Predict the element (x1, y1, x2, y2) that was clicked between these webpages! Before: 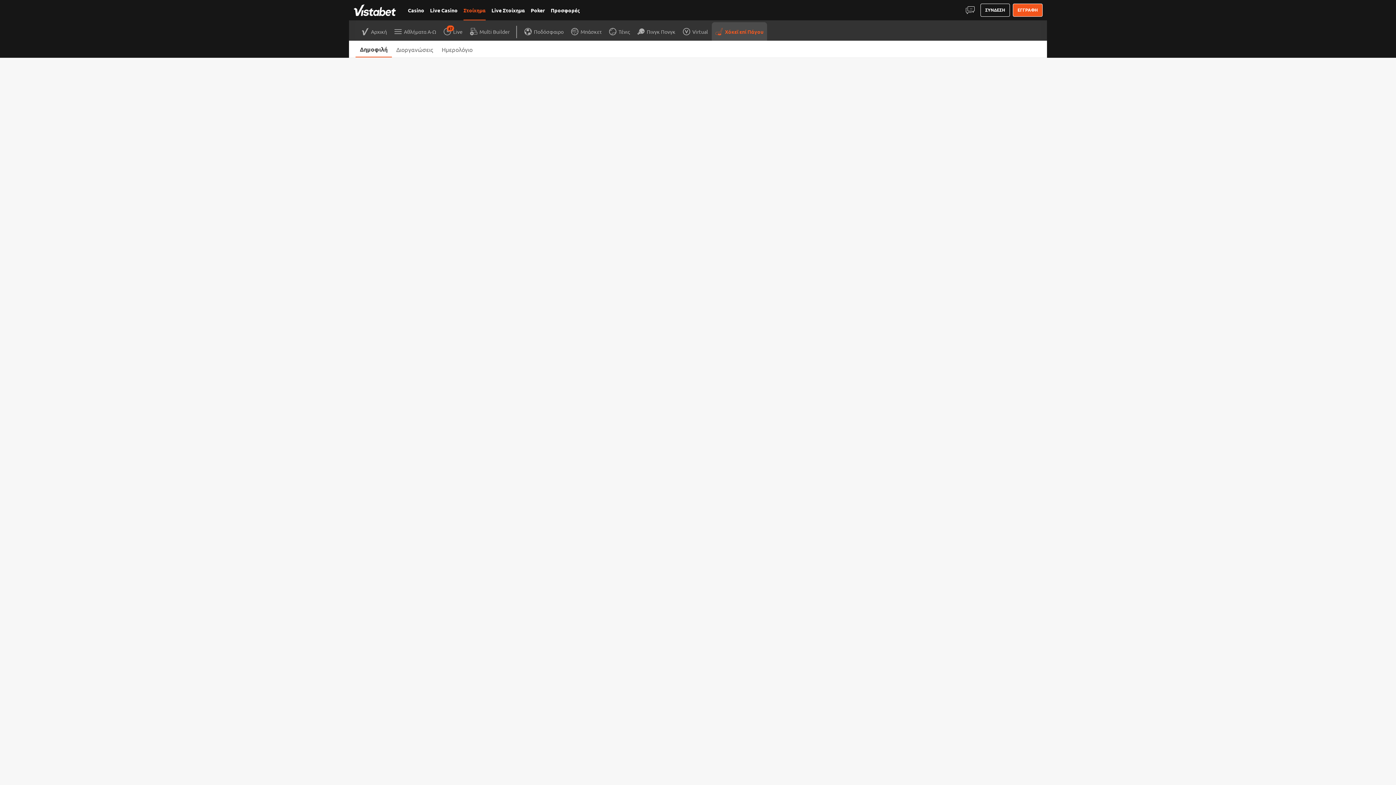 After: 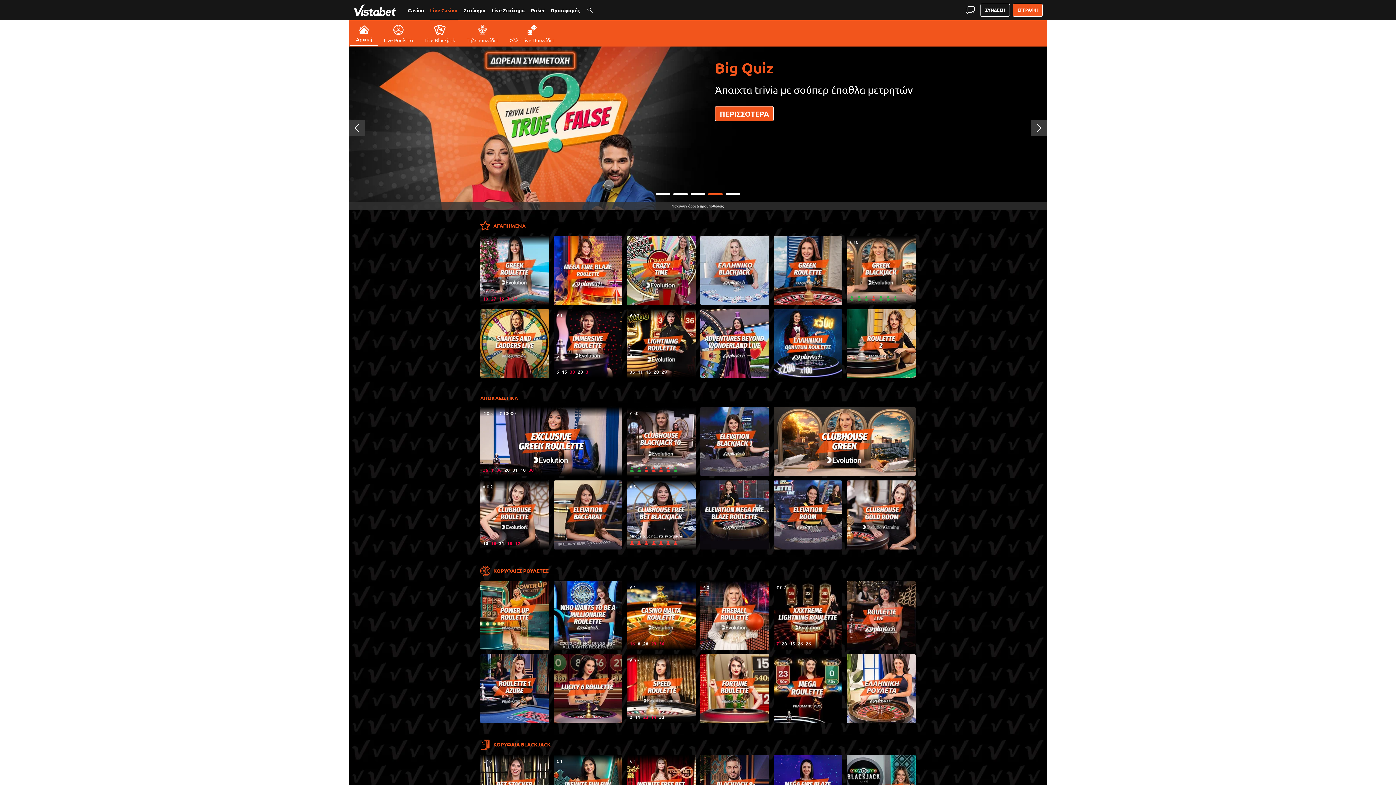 Action: bbox: (427, 2, 460, 17) label: Live Casino